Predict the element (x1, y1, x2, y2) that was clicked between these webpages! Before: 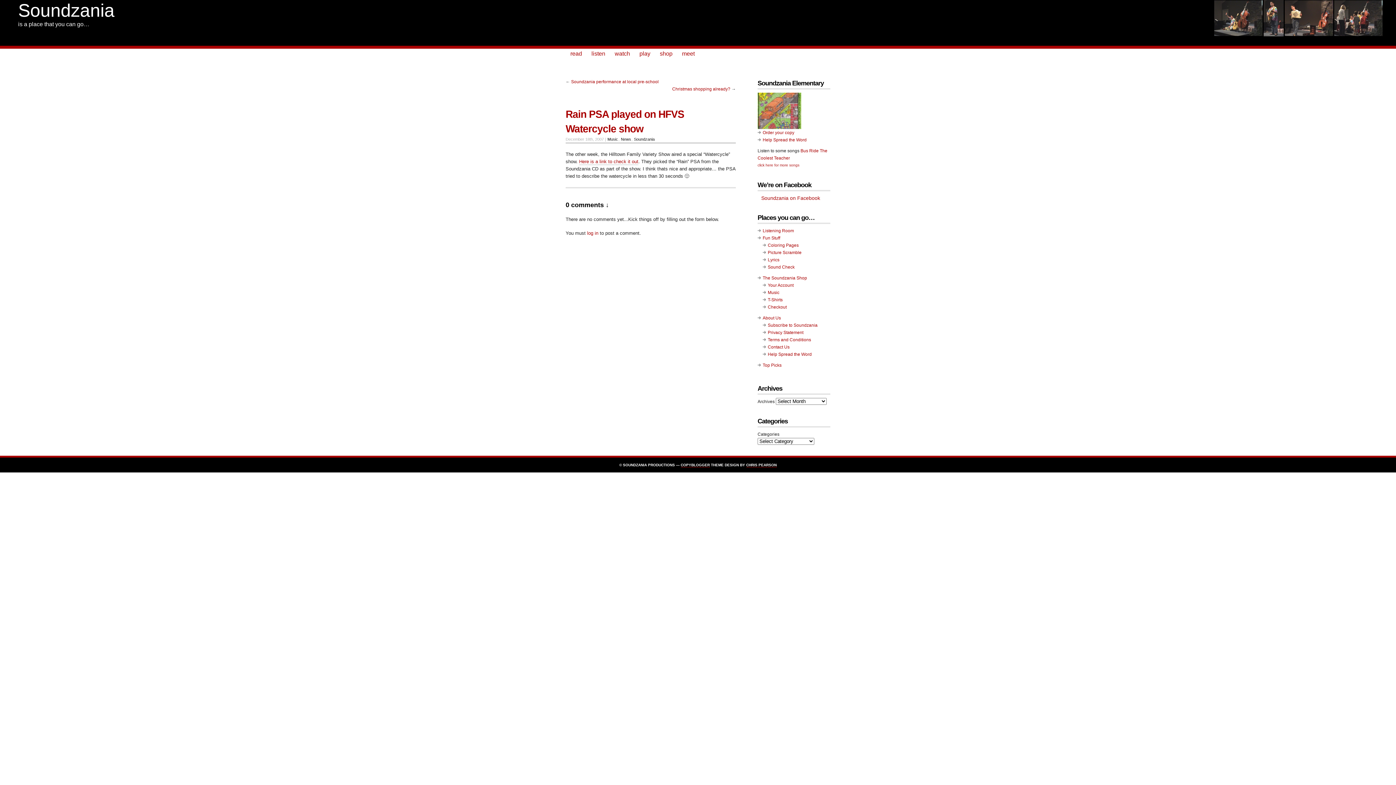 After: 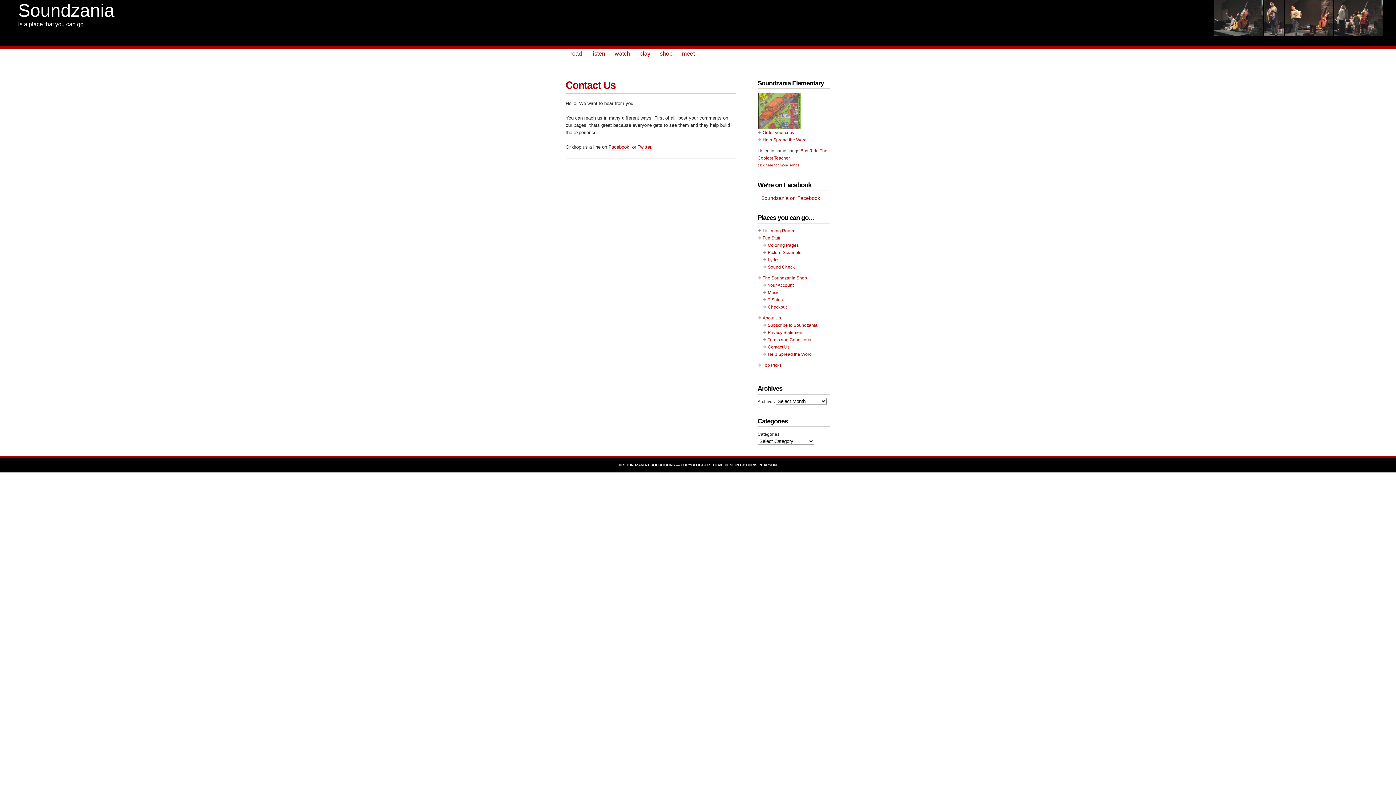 Action: bbox: (768, 344, 789, 349) label: Contact Us